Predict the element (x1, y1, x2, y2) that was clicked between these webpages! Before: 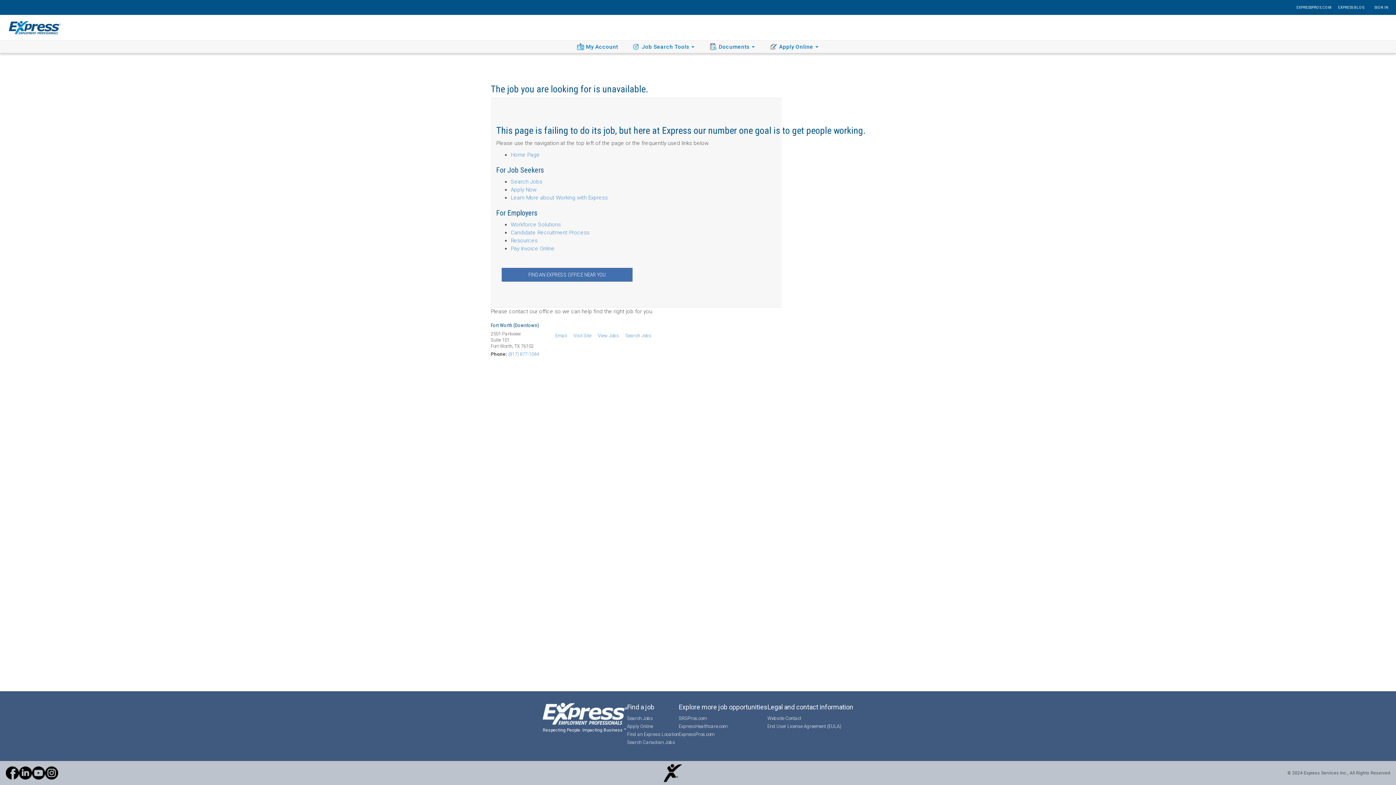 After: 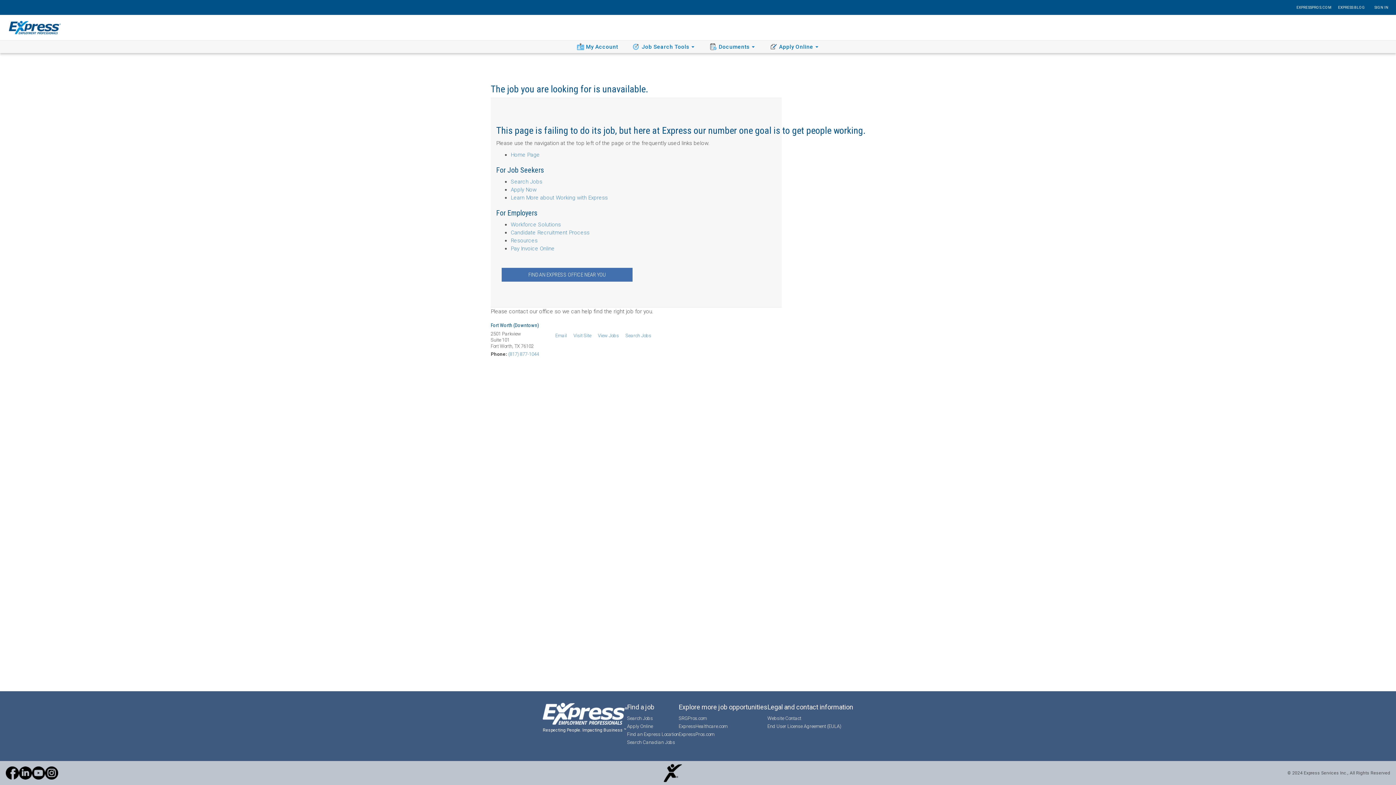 Action: label: LinkedIn bbox: (18, 766, 32, 780)